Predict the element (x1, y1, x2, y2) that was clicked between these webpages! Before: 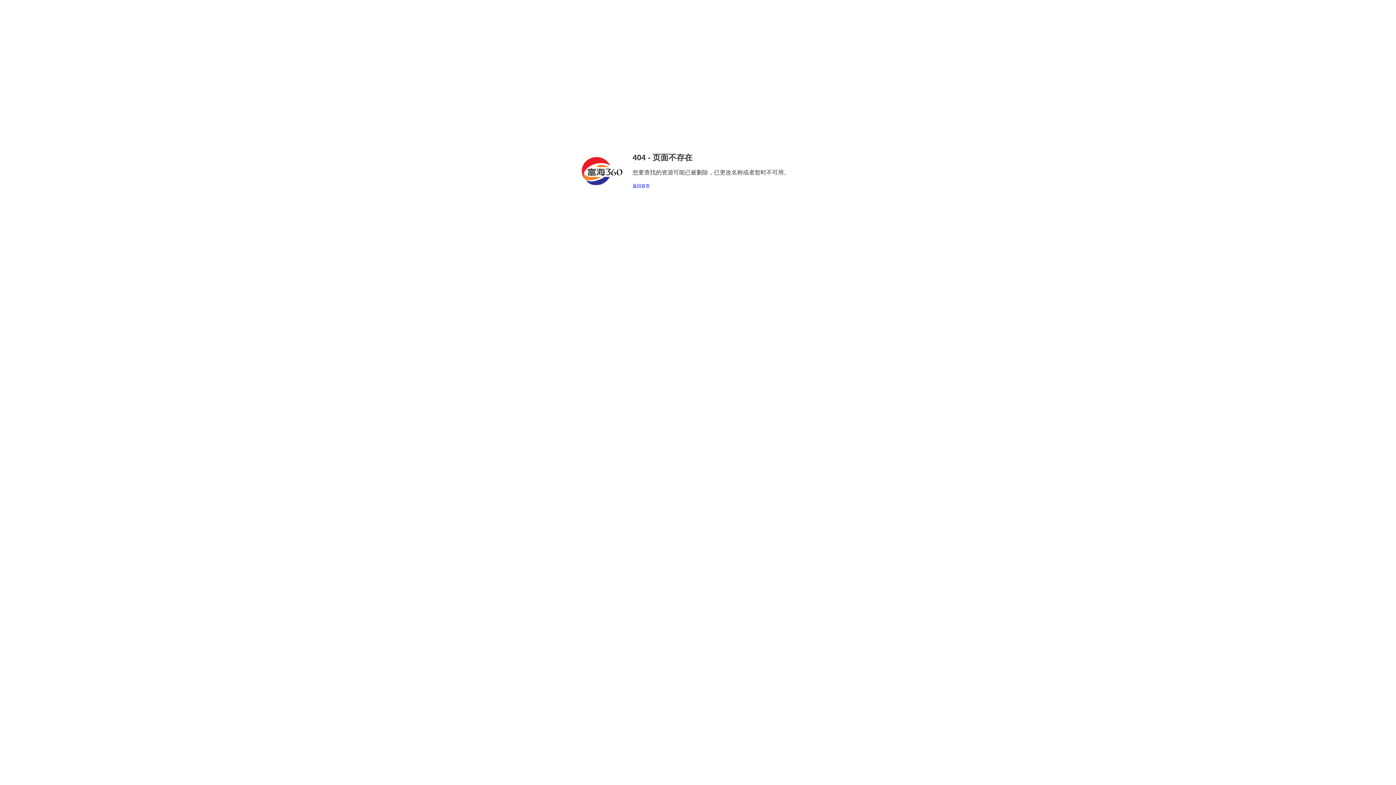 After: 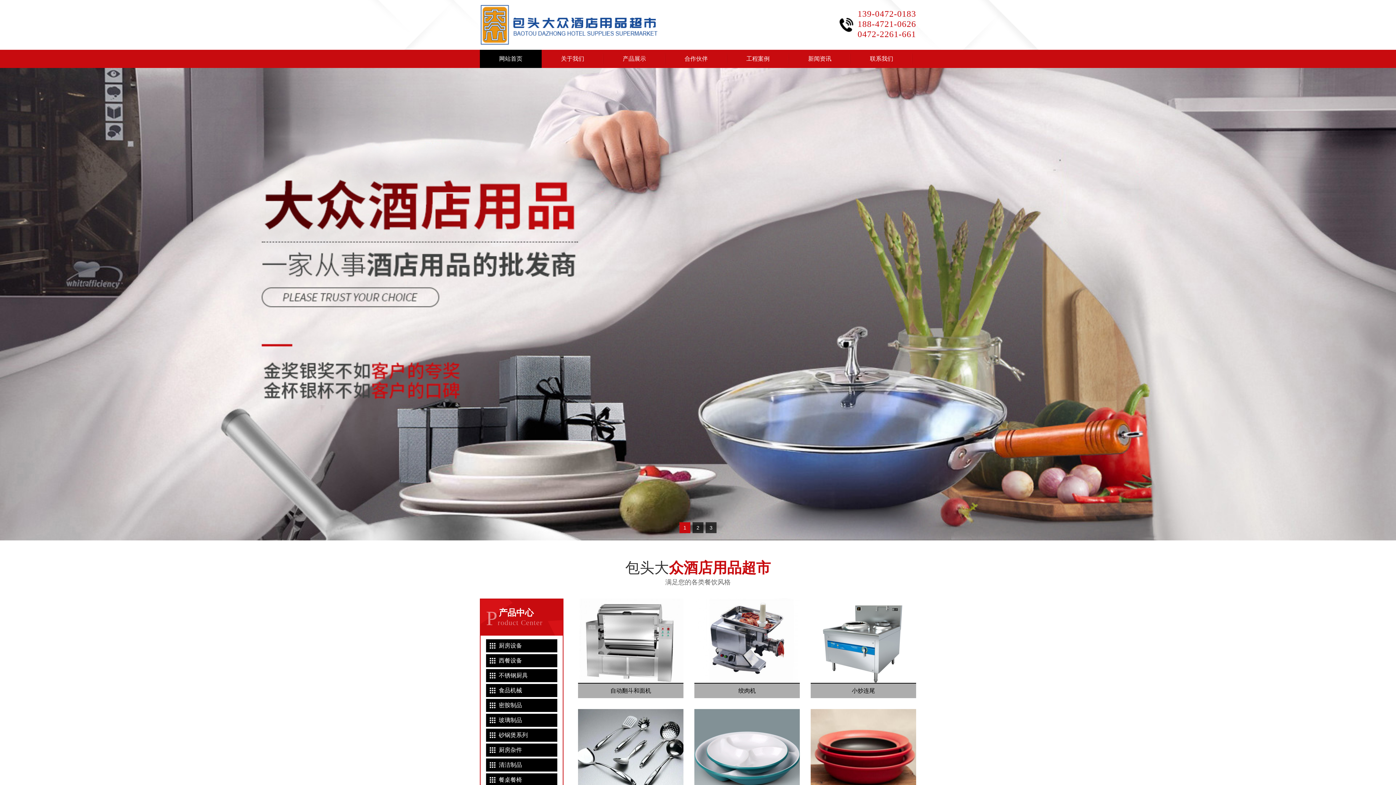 Action: bbox: (632, 183, 650, 188) label: 返回首页